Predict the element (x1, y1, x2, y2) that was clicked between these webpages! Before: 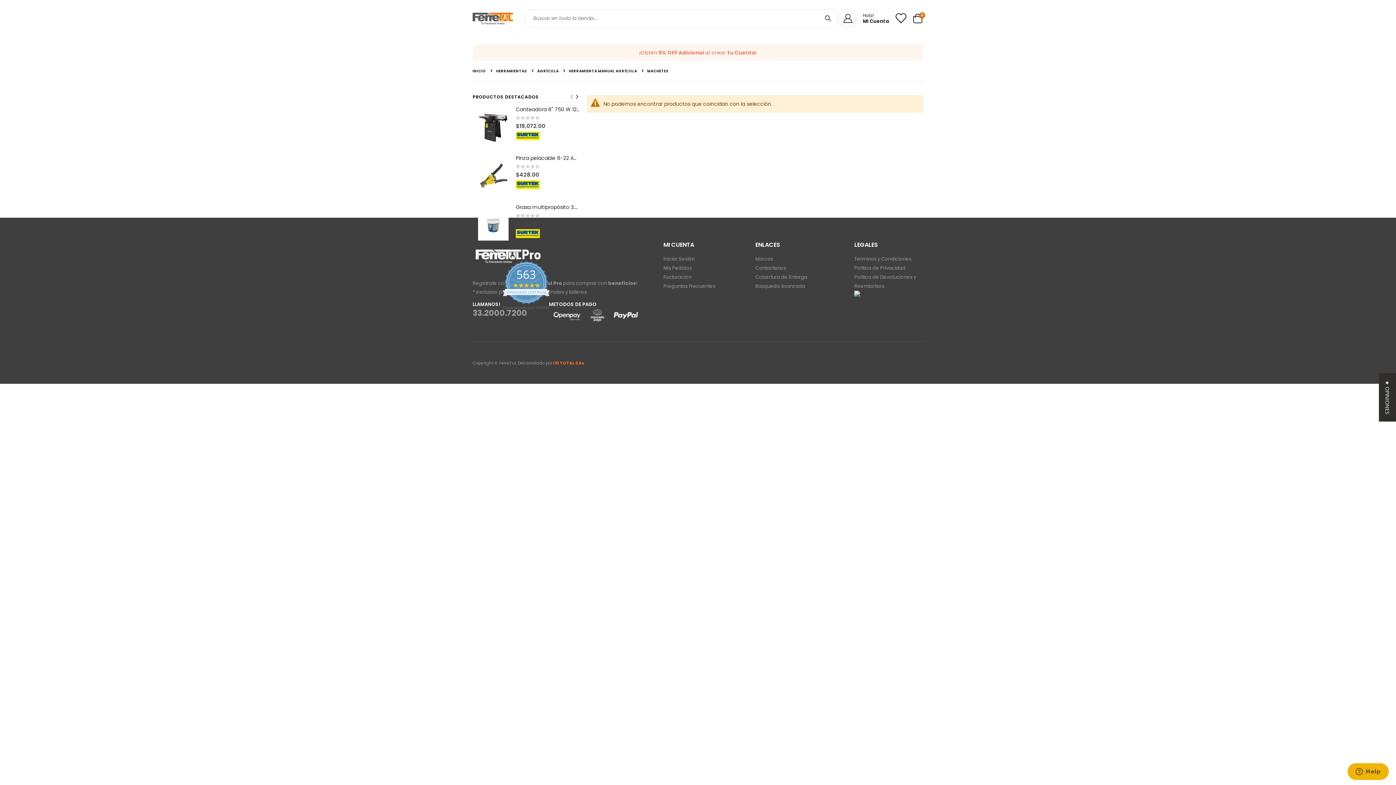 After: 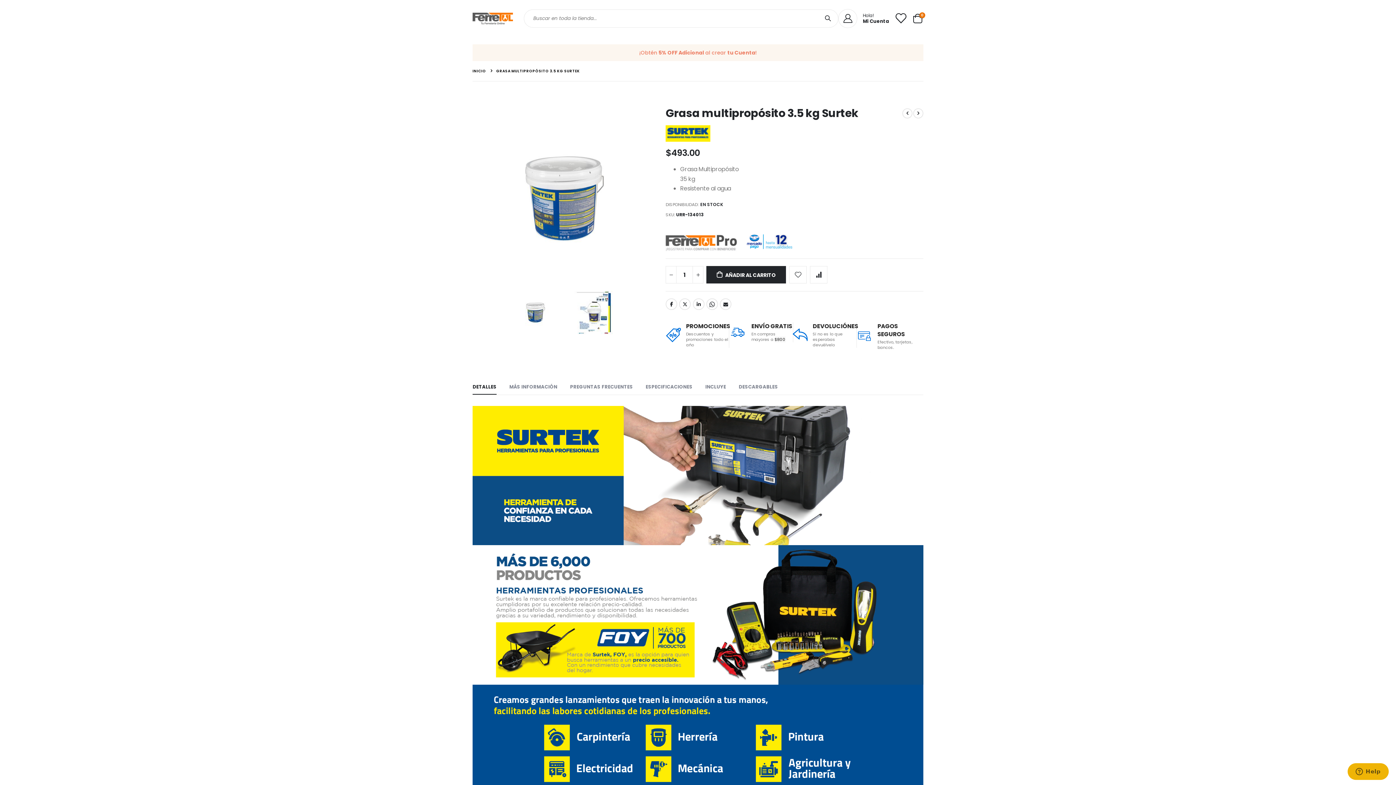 Action: bbox: (478, 210, 508, 240)